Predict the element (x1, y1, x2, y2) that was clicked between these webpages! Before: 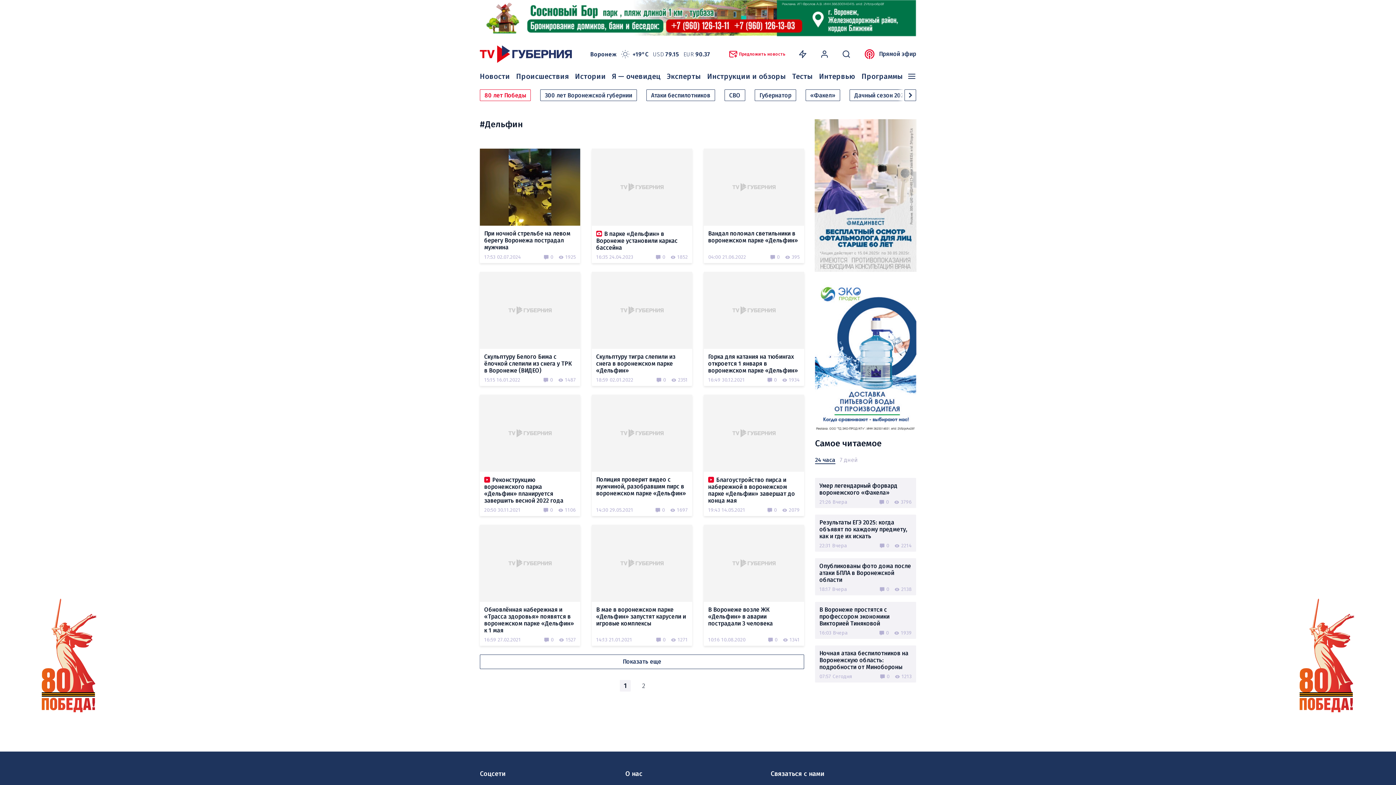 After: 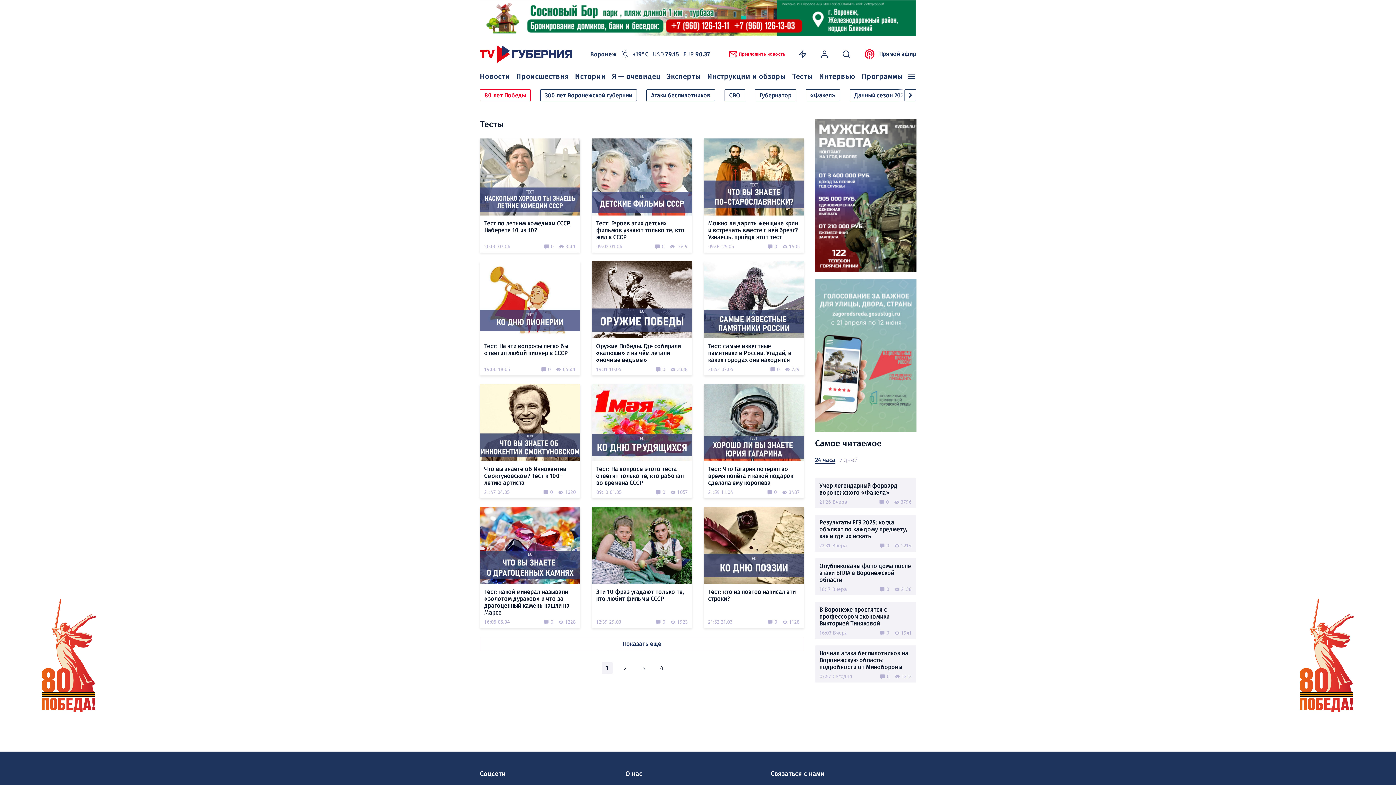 Action: label: Тесты bbox: (792, 72, 813, 80)